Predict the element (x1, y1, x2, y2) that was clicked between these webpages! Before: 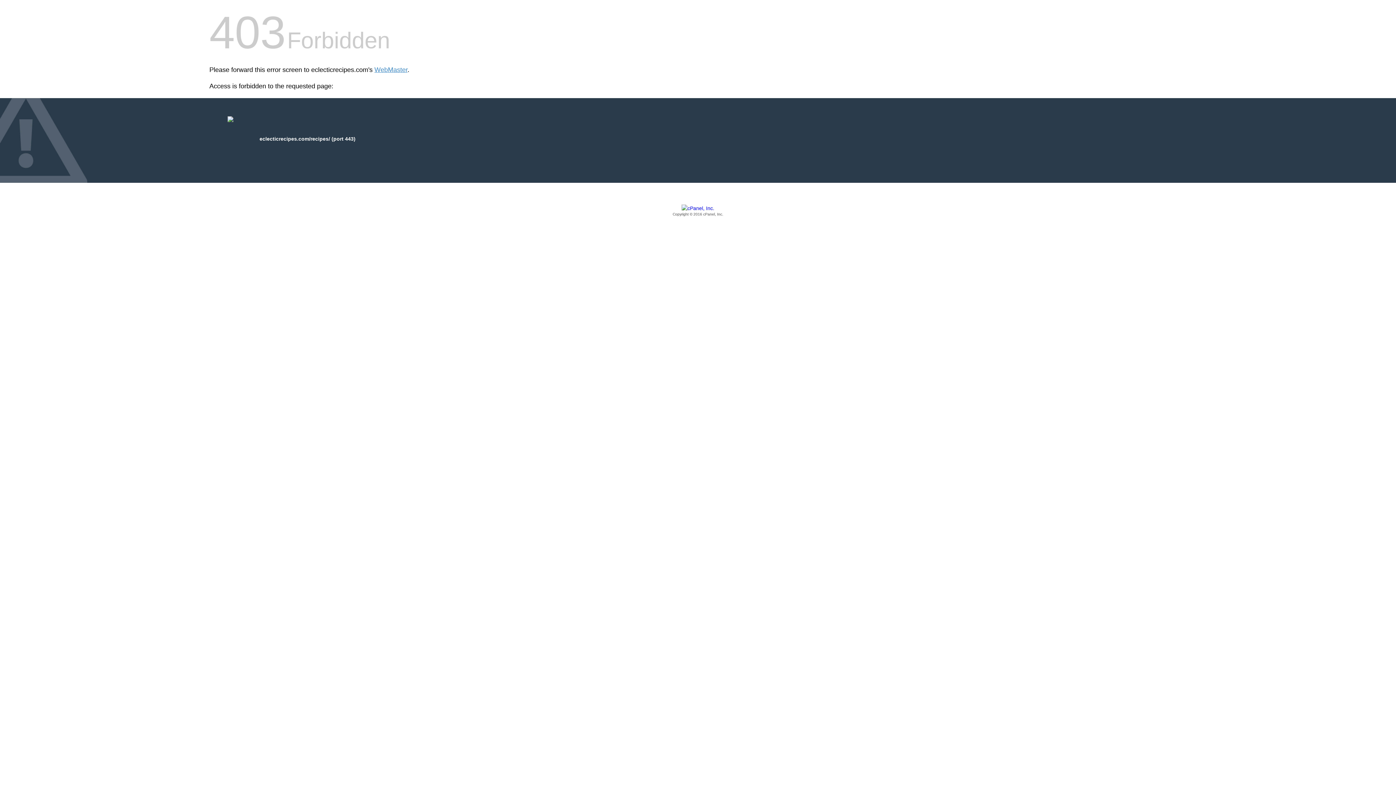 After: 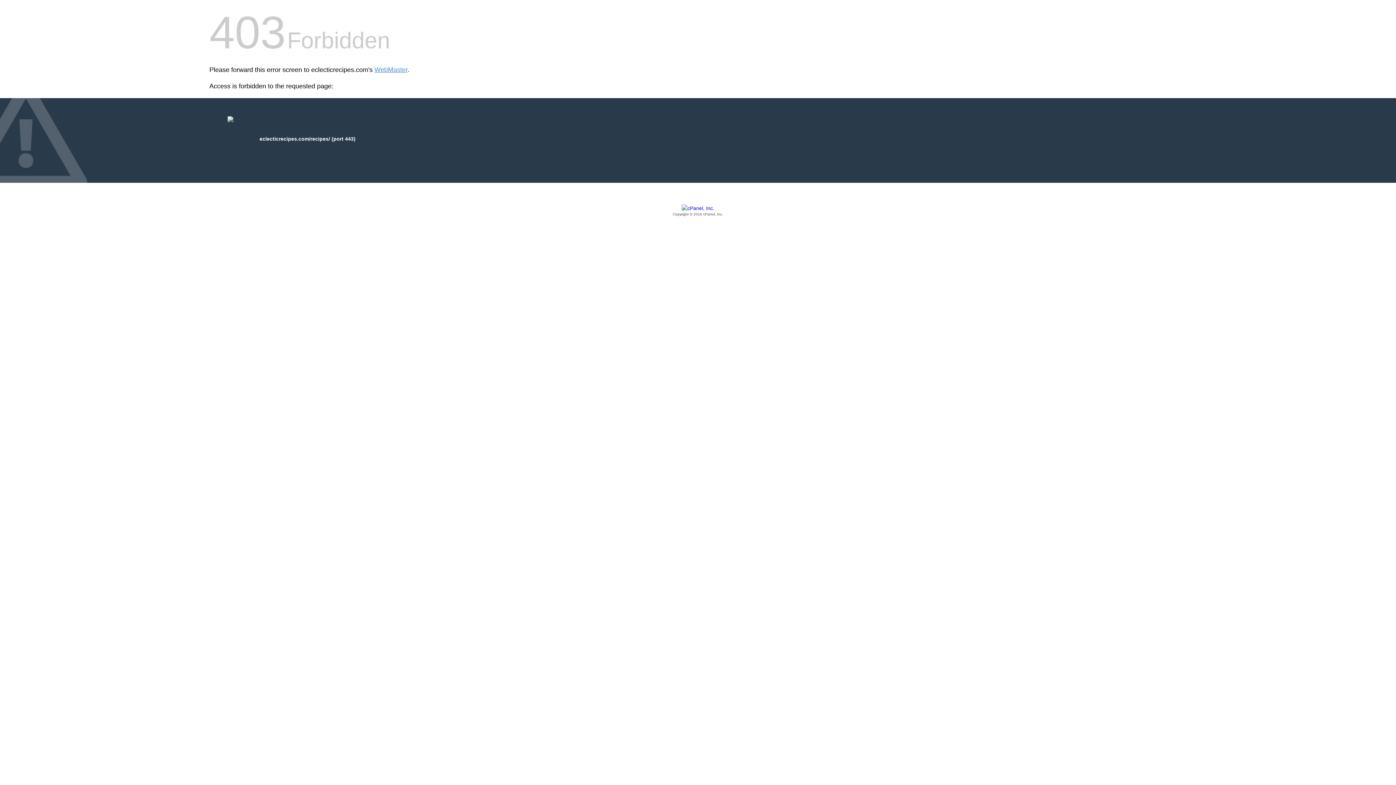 Action: label: Copyright © 2016 cPanel, Inc. bbox: (209, 205, 1186, 217)